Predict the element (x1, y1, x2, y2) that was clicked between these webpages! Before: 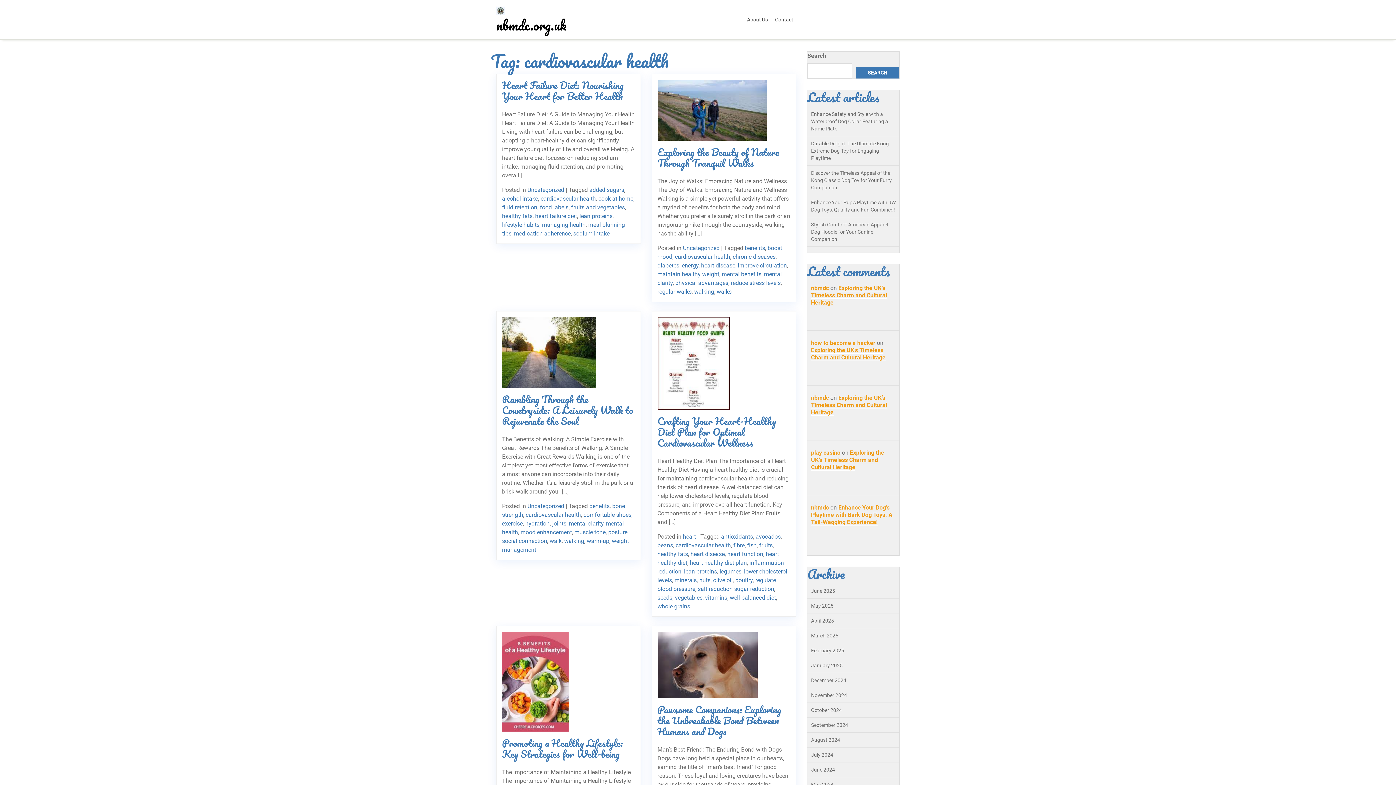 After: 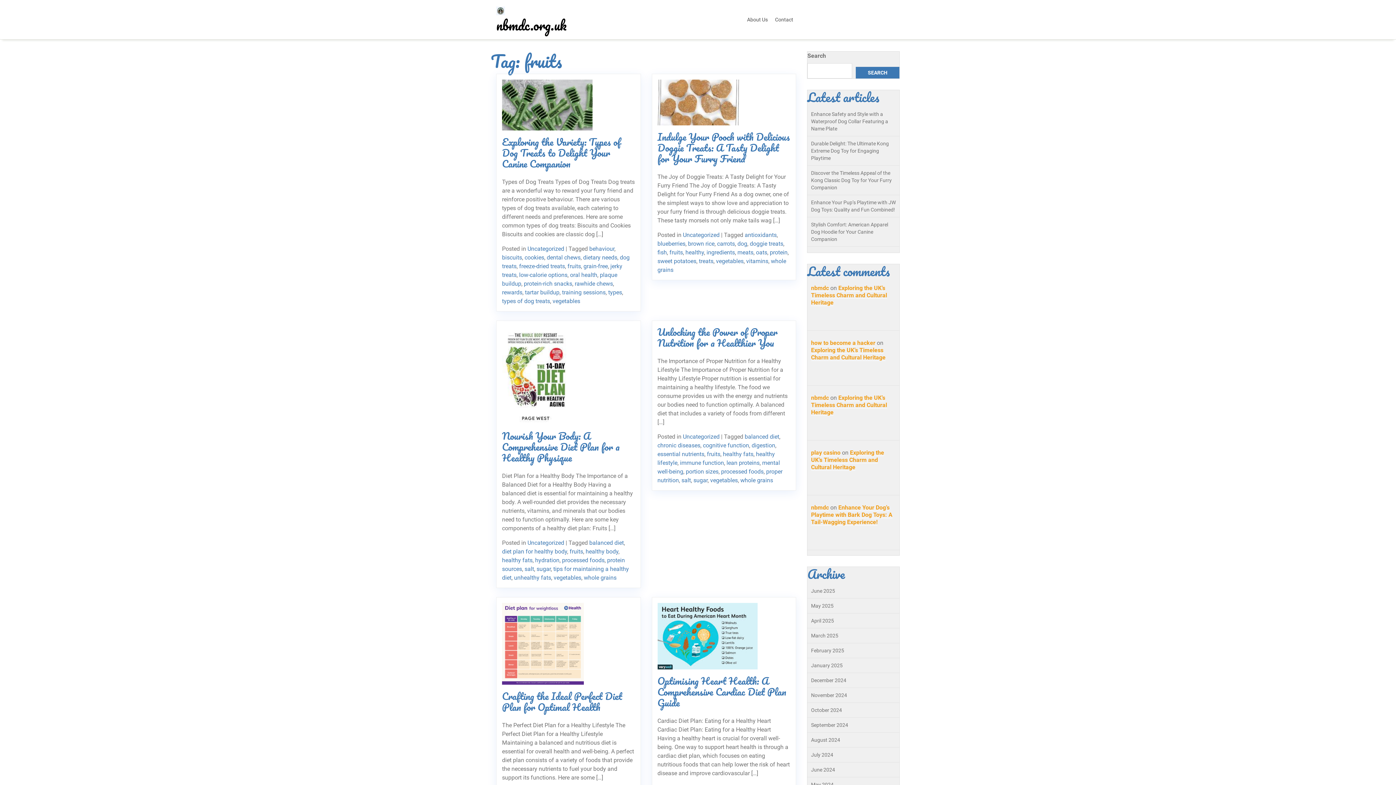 Action: label: fruits bbox: (759, 542, 772, 549)